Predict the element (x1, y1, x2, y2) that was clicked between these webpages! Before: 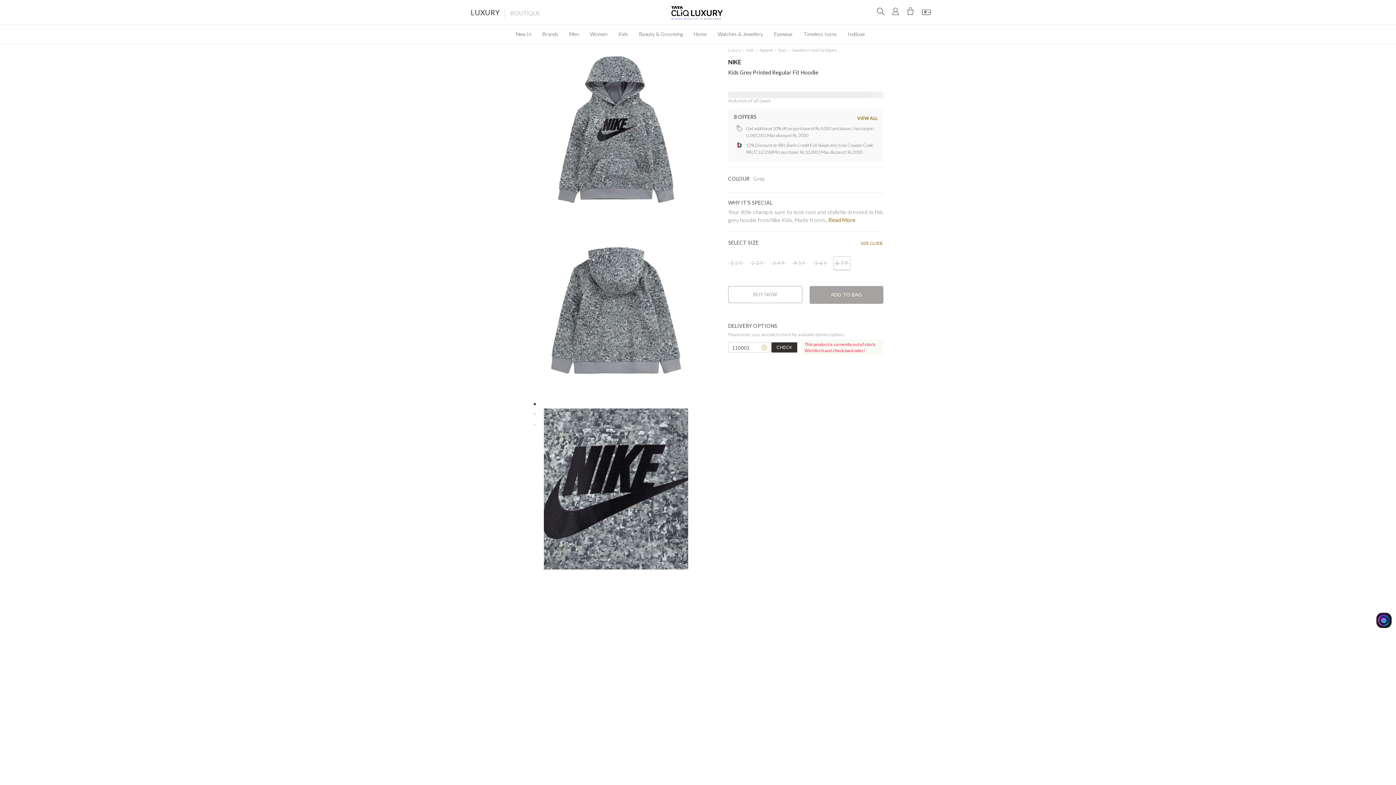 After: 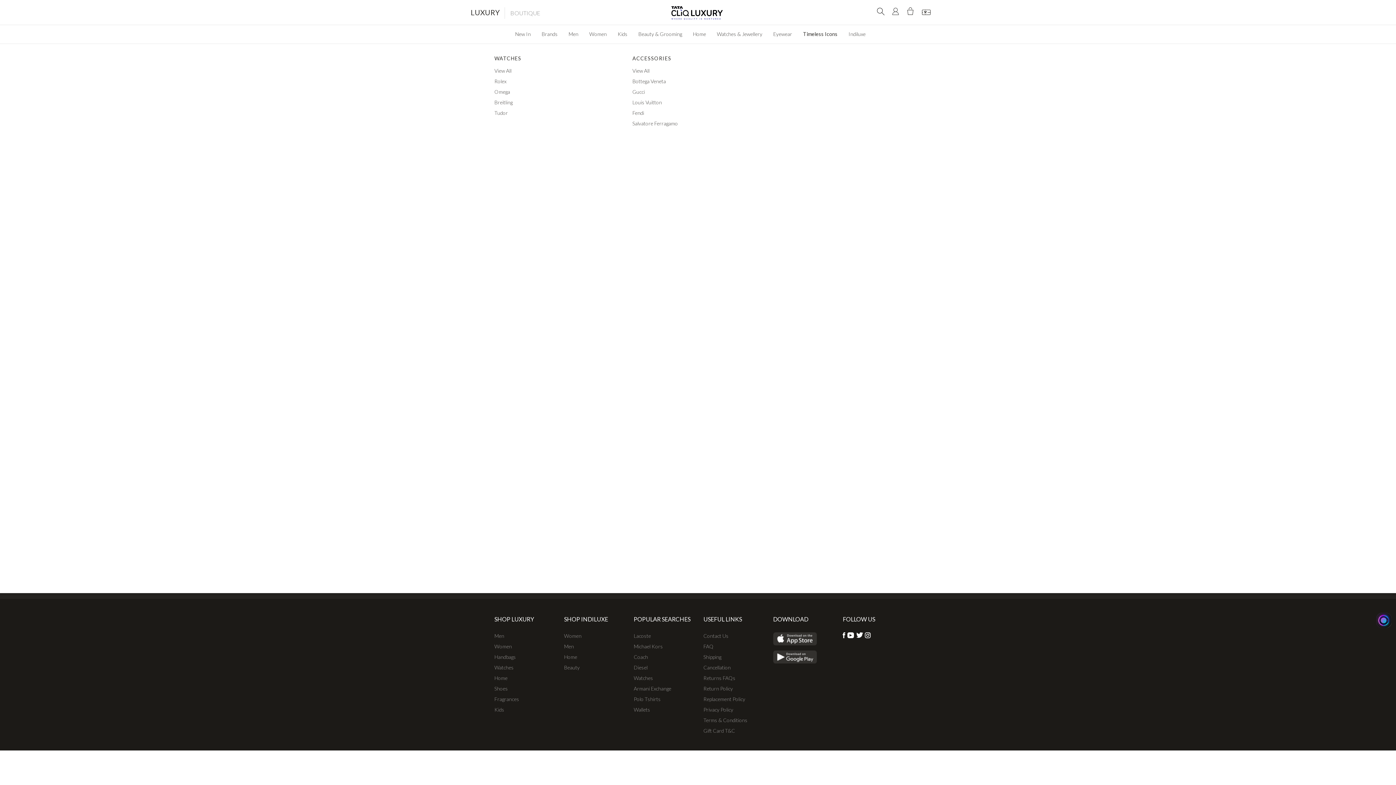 Action: bbox: (798, 25, 842, 42) label: Timeless Icons